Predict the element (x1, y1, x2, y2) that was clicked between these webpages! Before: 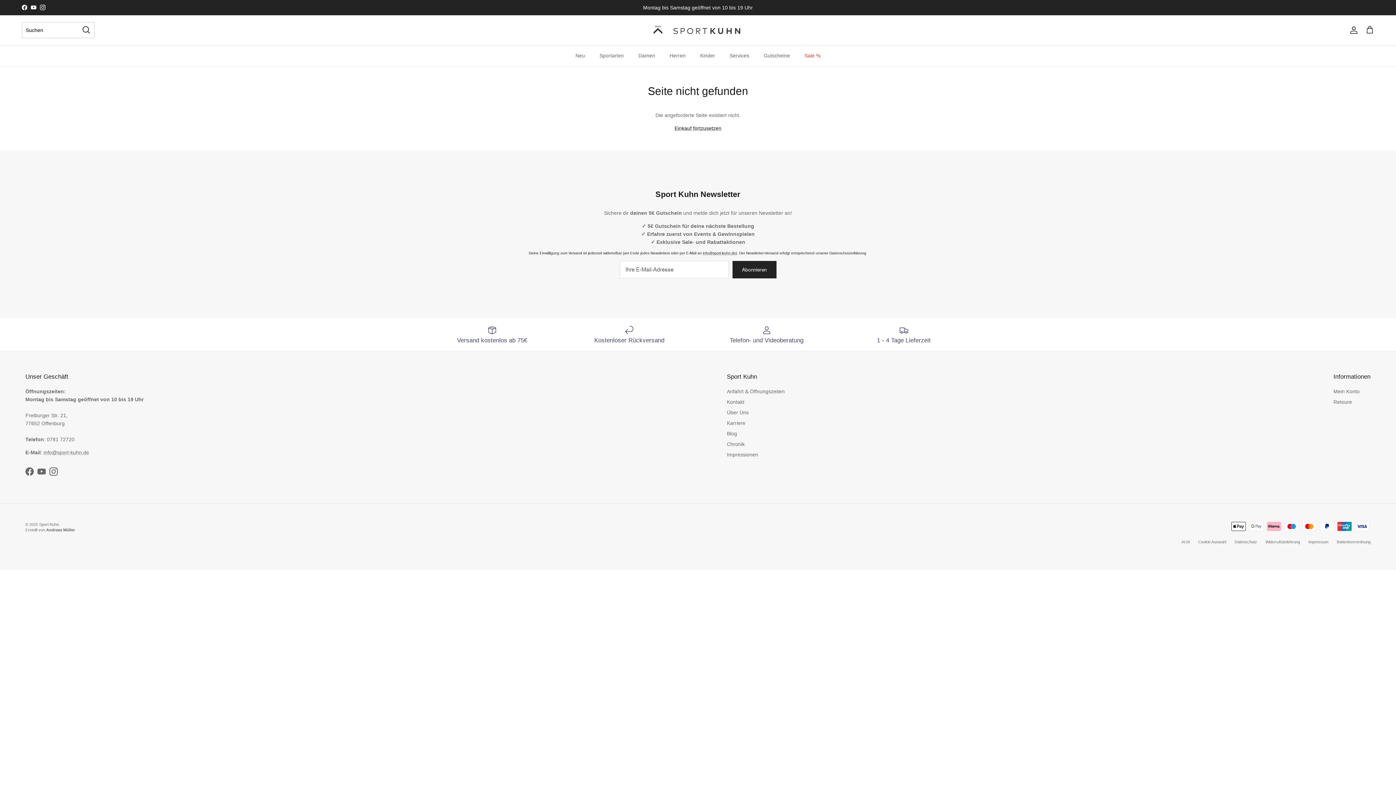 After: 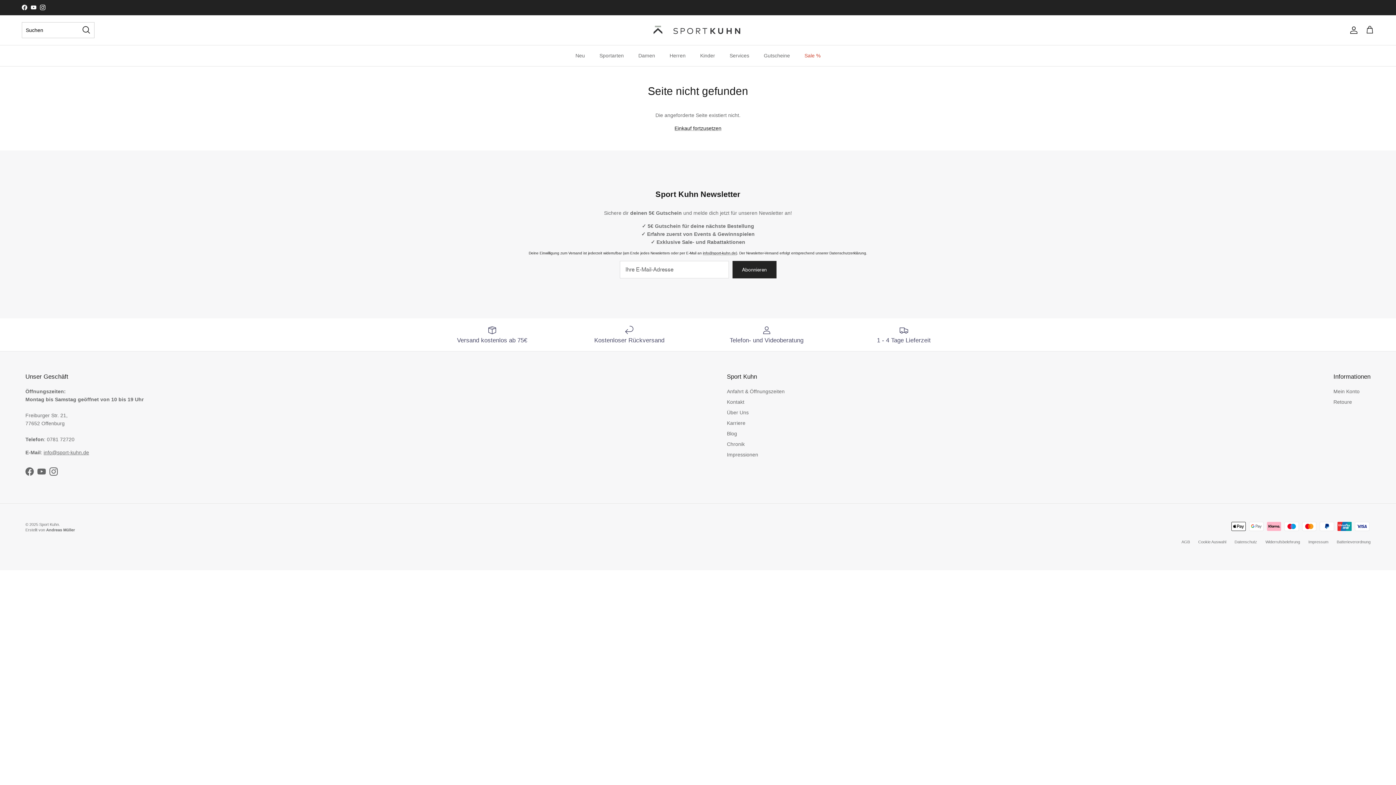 Action: label: info@sport-kuhn.de bbox: (43, 449, 89, 455)